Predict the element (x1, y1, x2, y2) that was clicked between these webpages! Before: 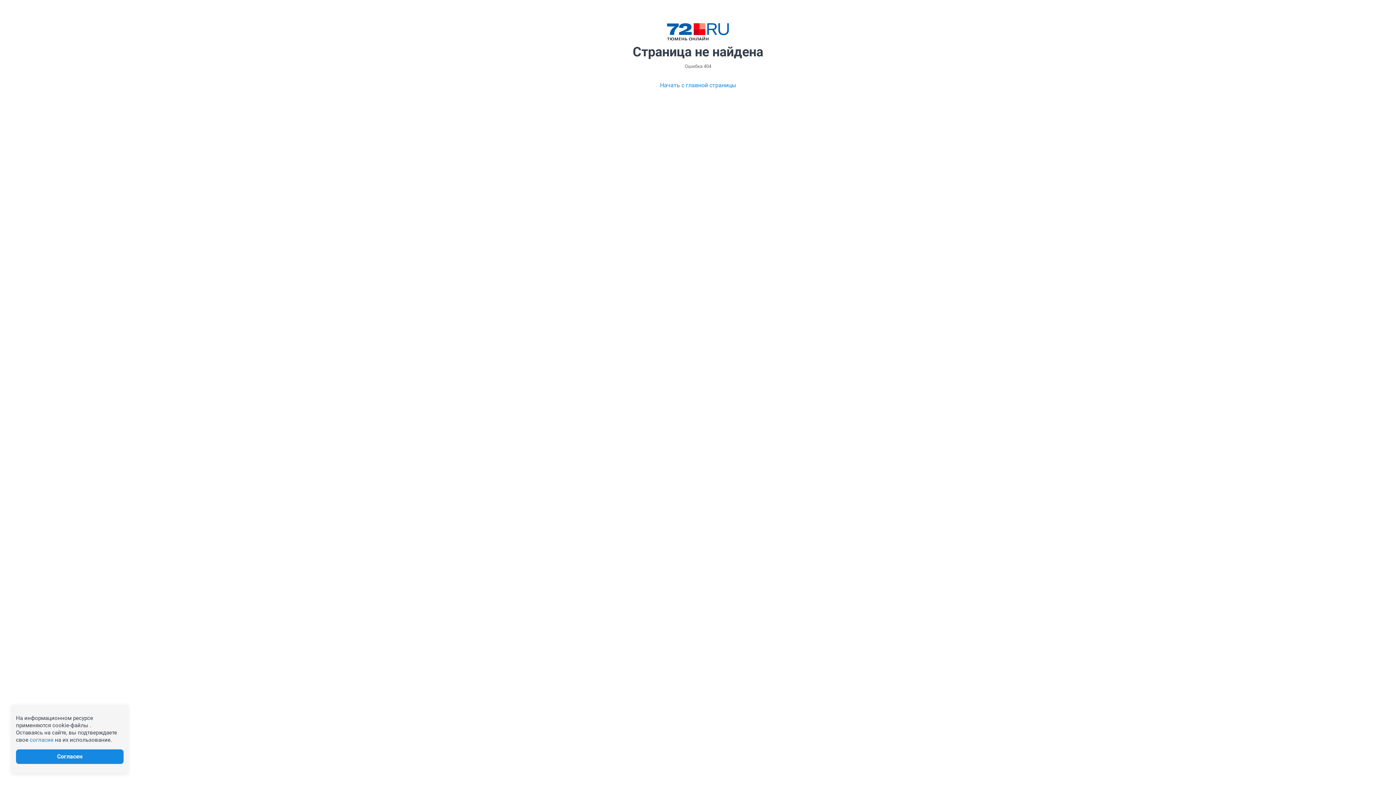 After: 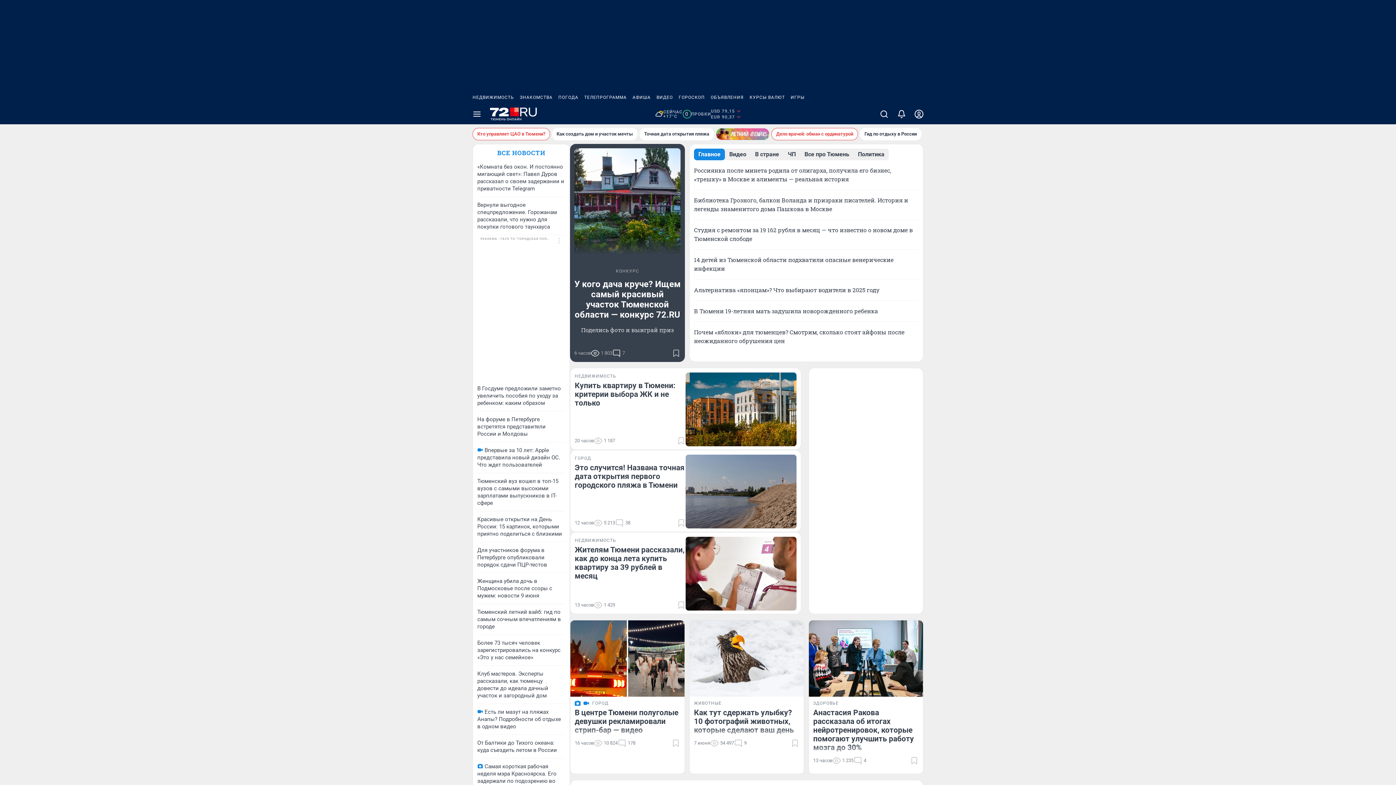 Action: label: Начать с главной страницы bbox: (660, 80, 736, 89)